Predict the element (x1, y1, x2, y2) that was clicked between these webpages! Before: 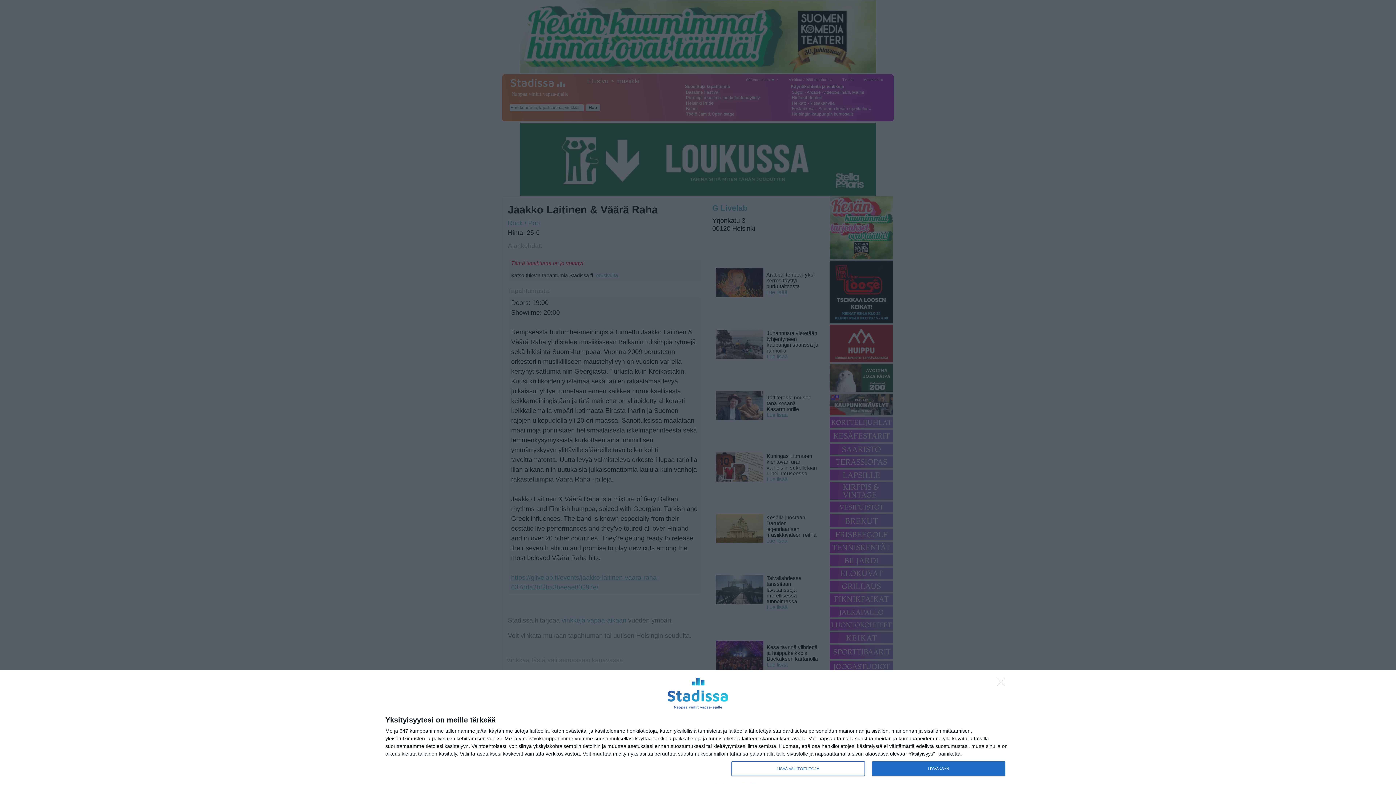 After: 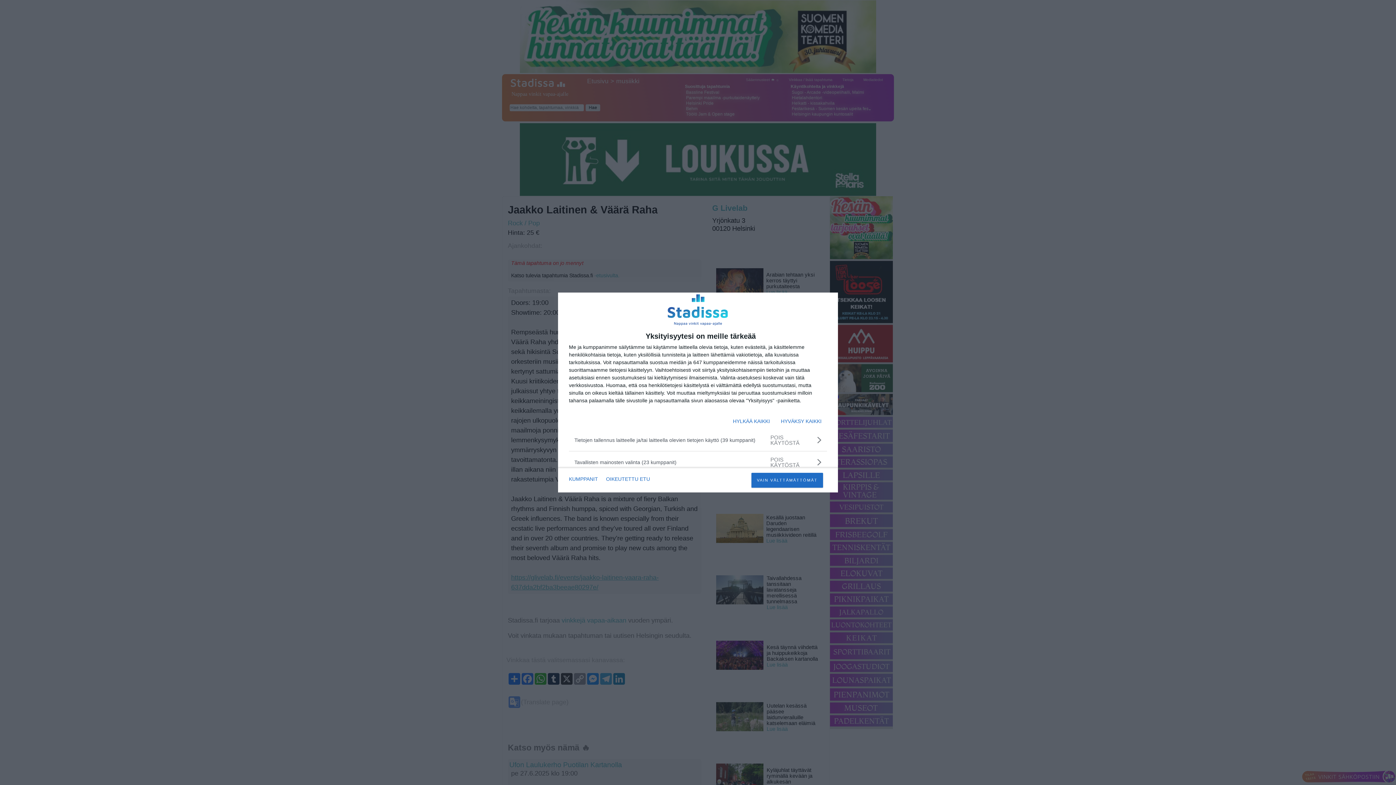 Action: bbox: (731, 761, 864, 776) label: LISÄÄ VAIHTOEHTOJA